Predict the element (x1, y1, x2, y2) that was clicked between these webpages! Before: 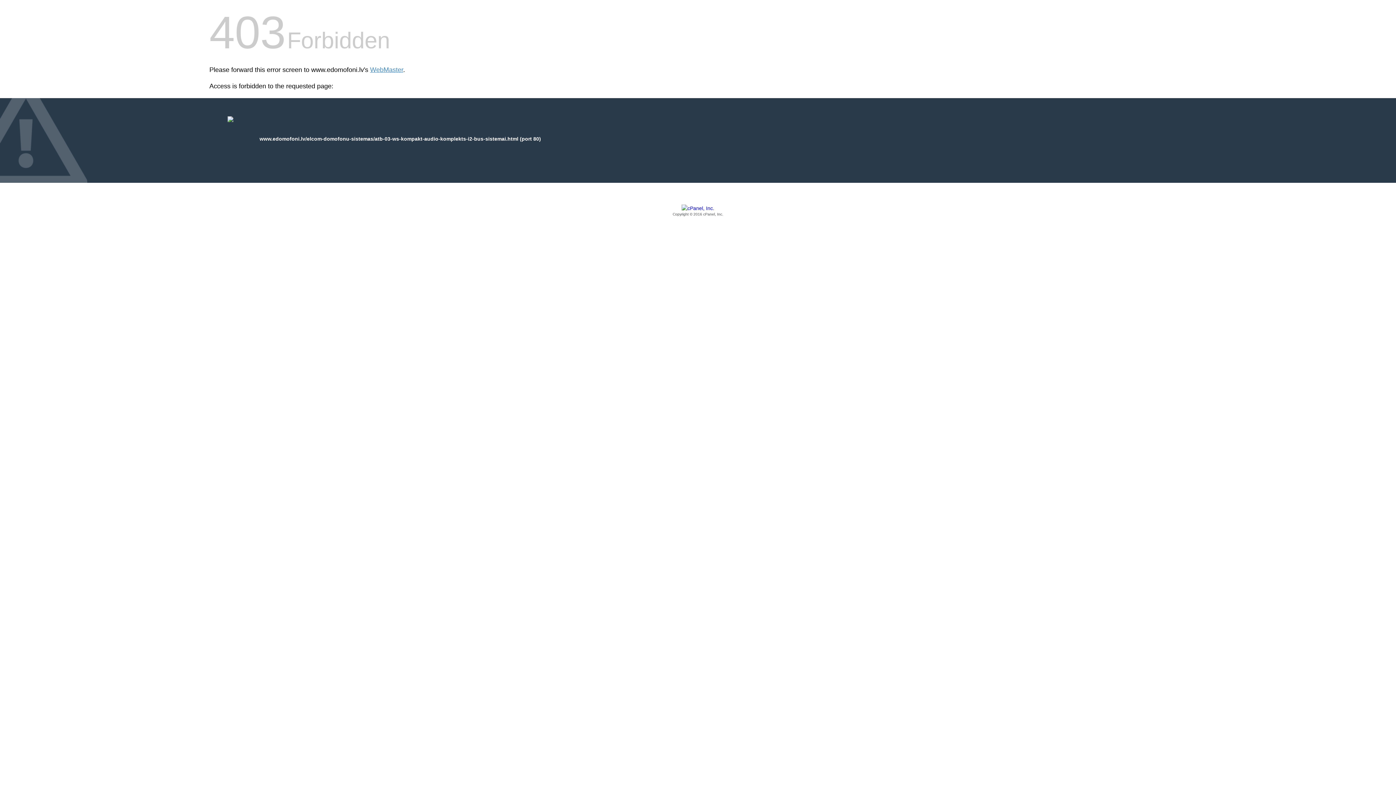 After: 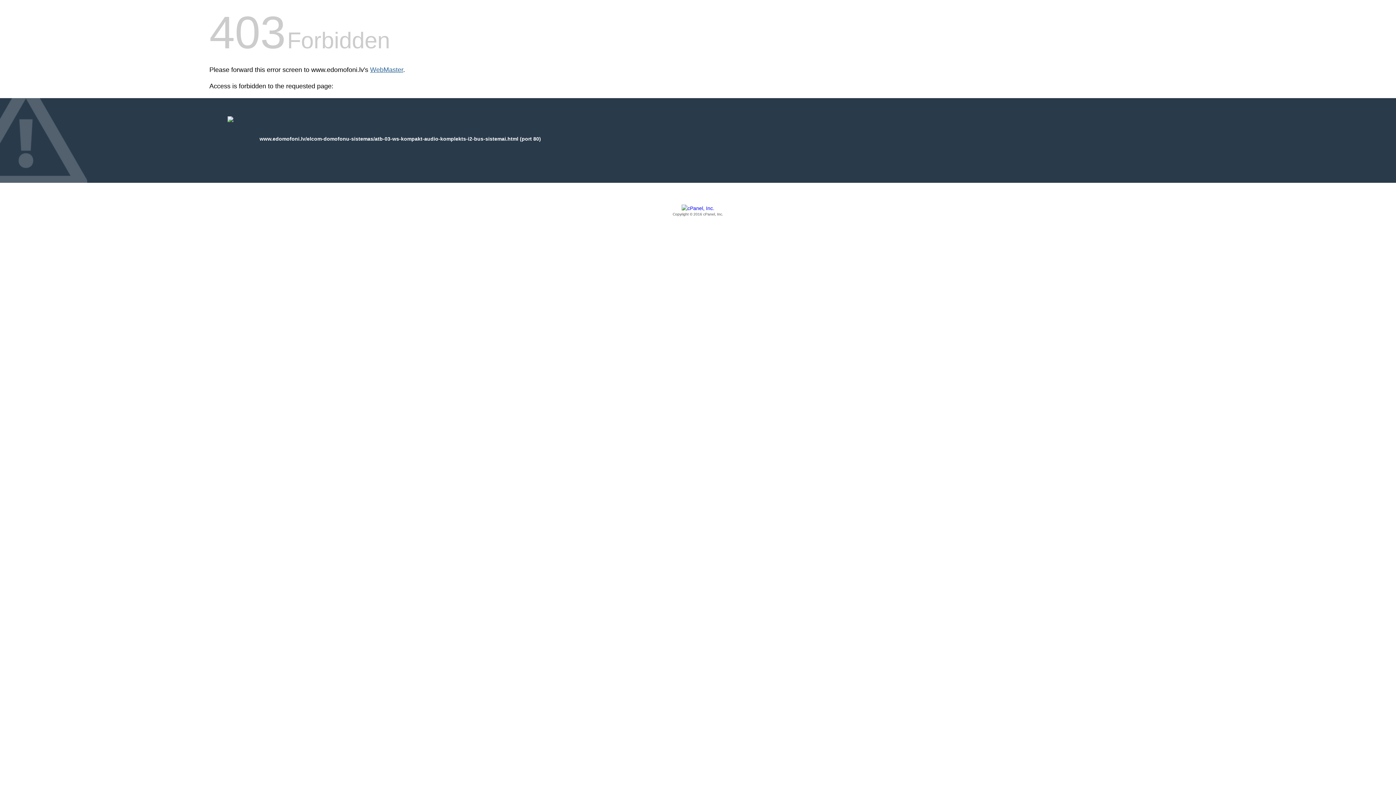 Action: label: WebMaster bbox: (370, 66, 403, 73)